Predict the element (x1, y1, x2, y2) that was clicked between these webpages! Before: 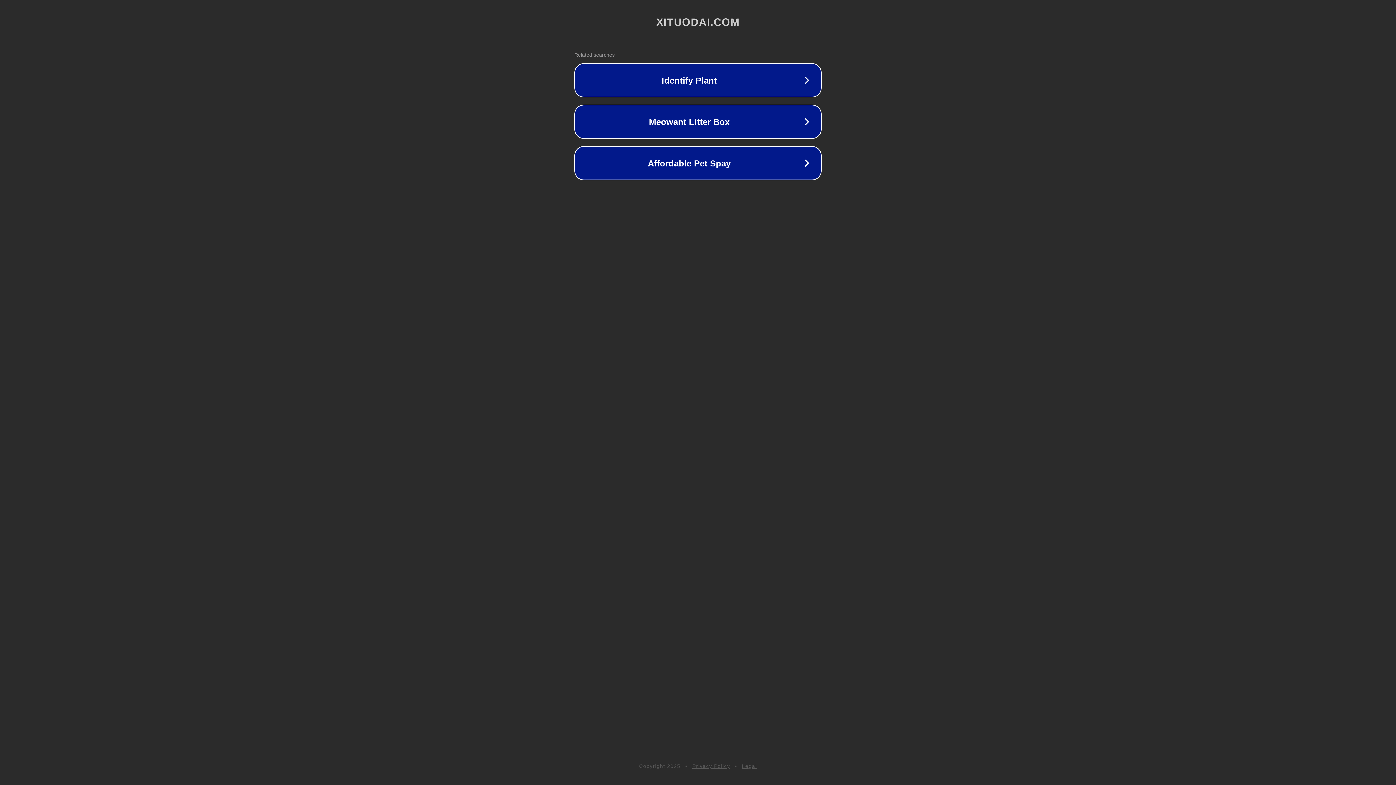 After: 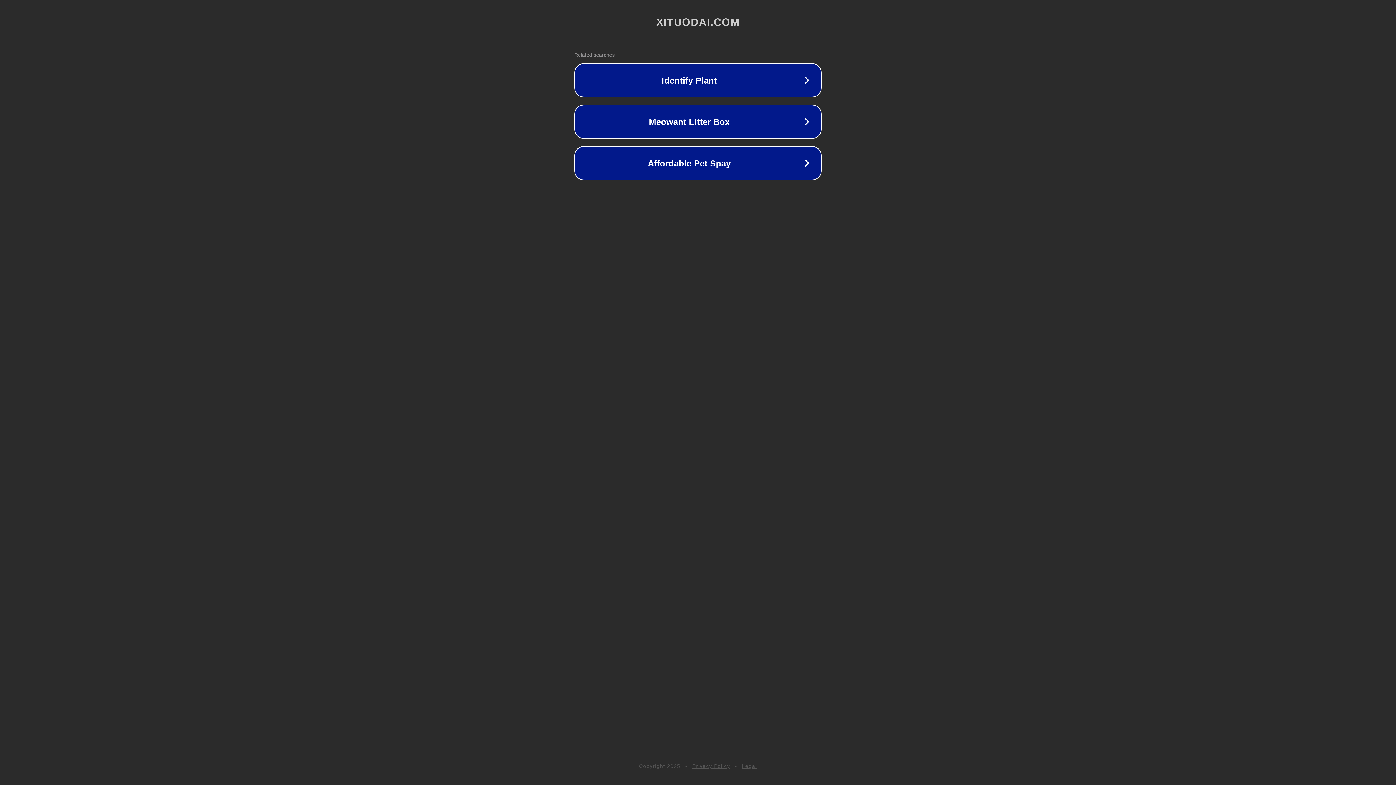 Action: bbox: (692, 763, 730, 769) label: Privacy Policy